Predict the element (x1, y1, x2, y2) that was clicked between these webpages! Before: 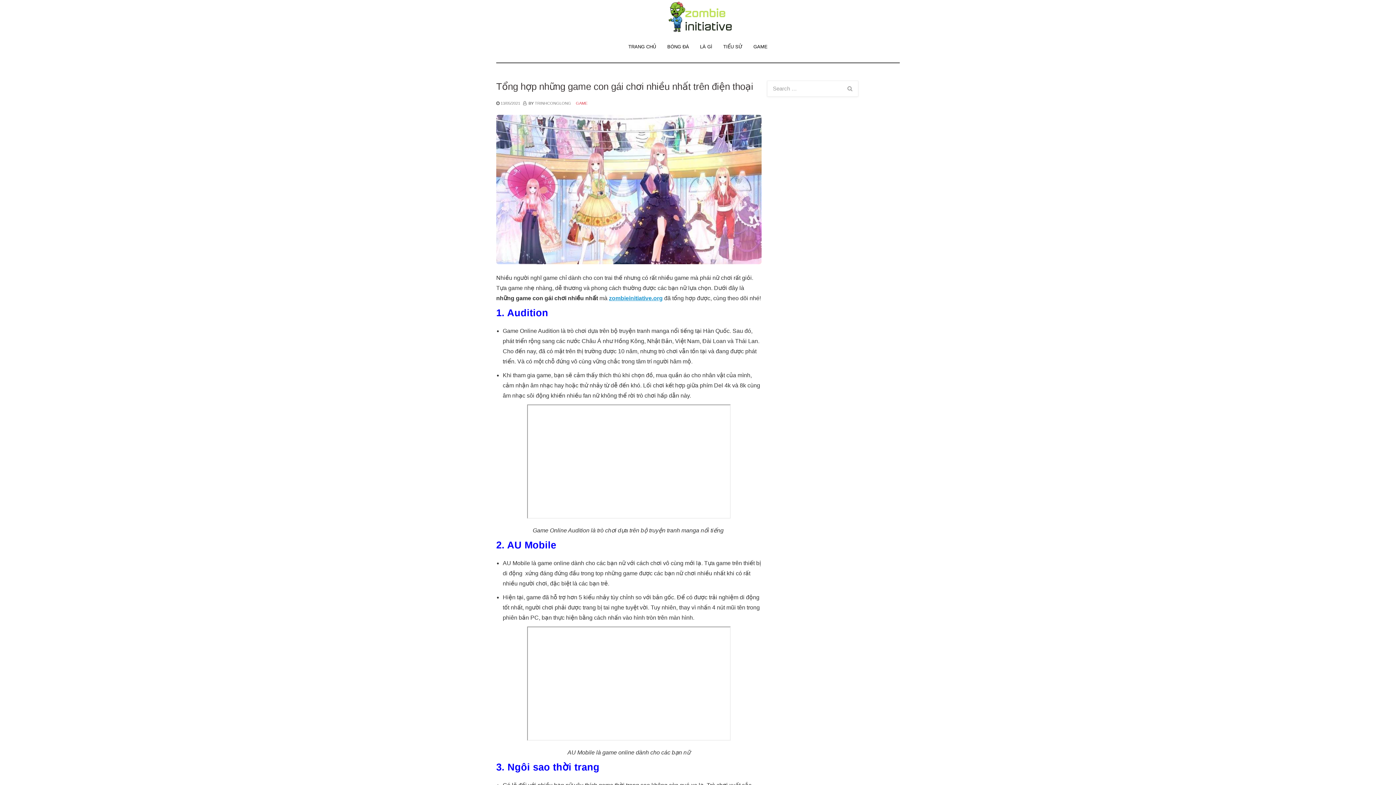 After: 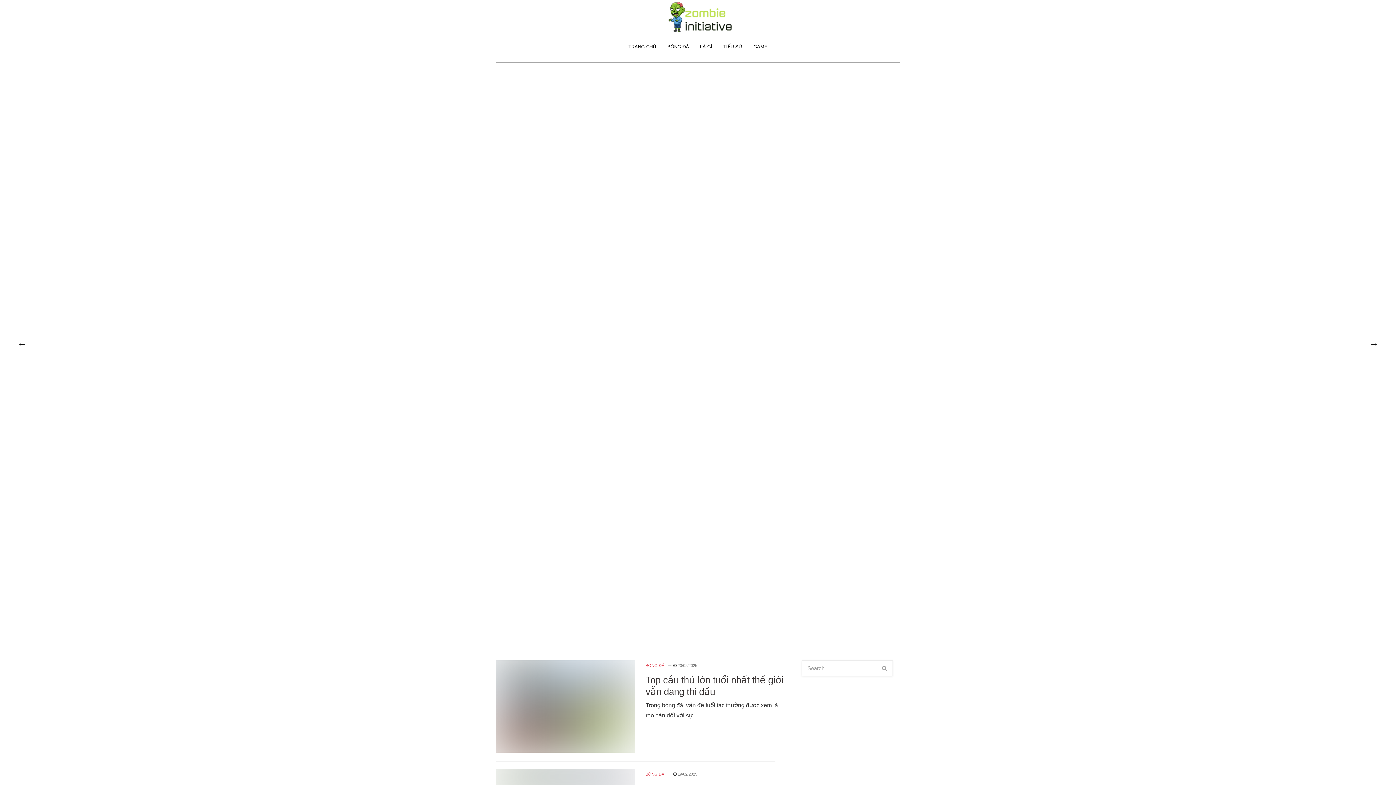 Action: bbox: (534, 101, 571, 105) label: TRINHCONGLONG